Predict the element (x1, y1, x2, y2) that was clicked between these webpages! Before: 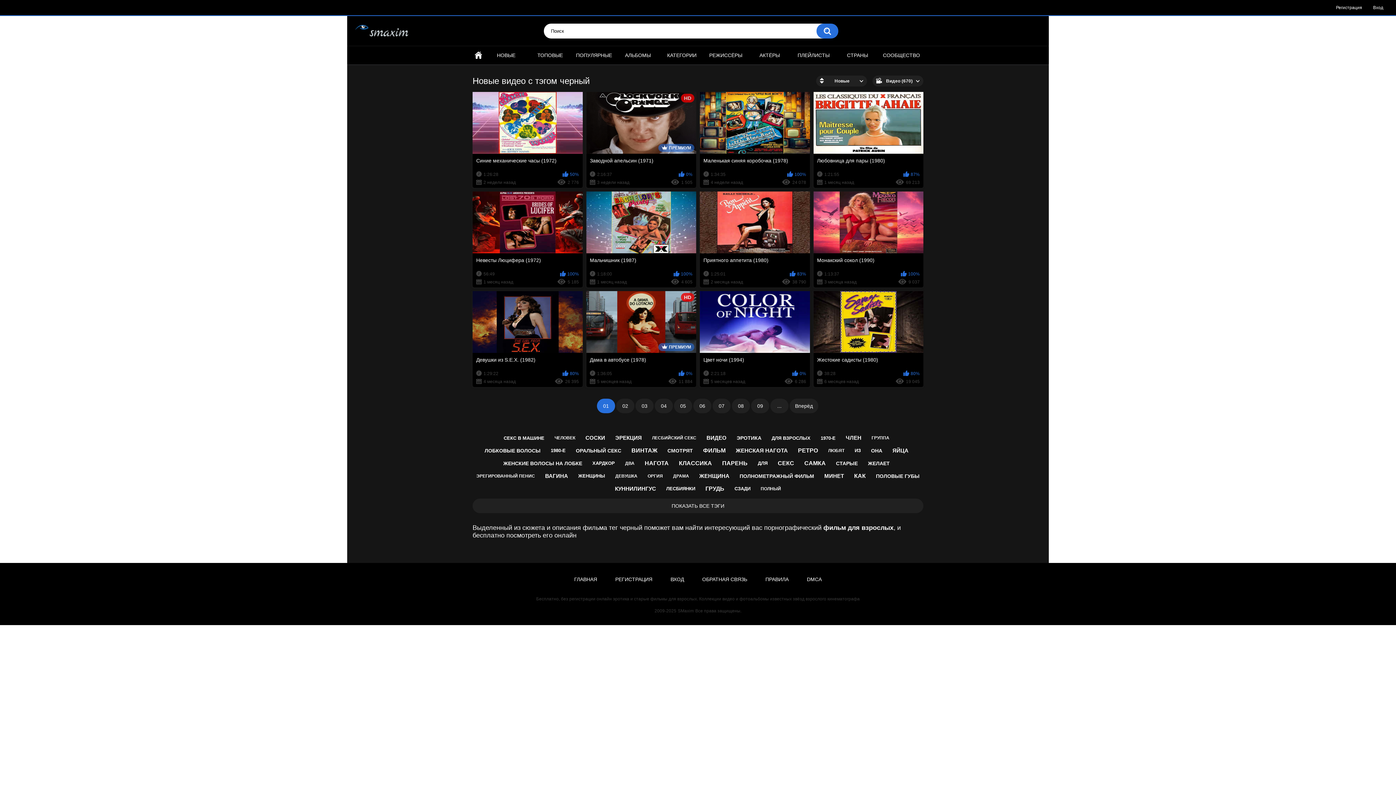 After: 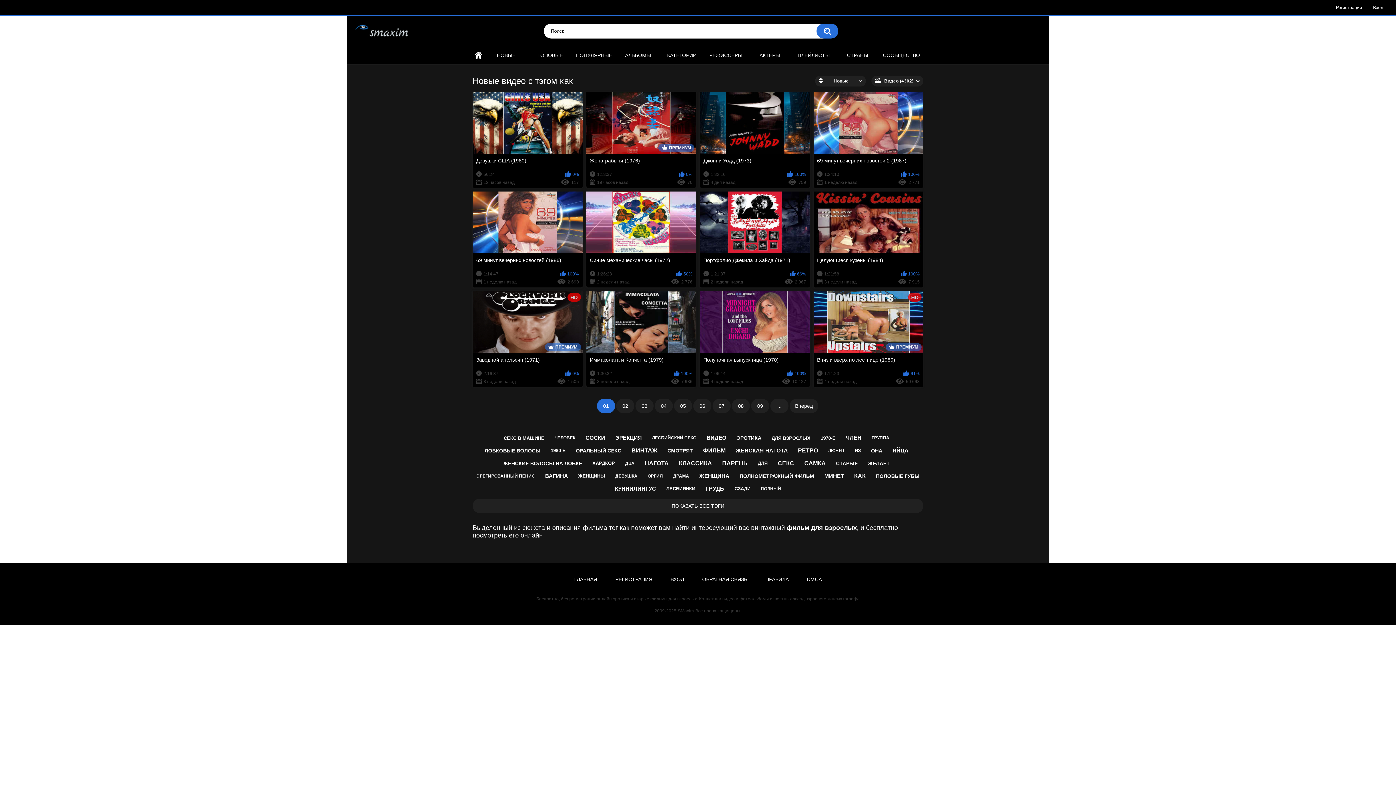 Action: bbox: (850, 469, 869, 482) label: КАК